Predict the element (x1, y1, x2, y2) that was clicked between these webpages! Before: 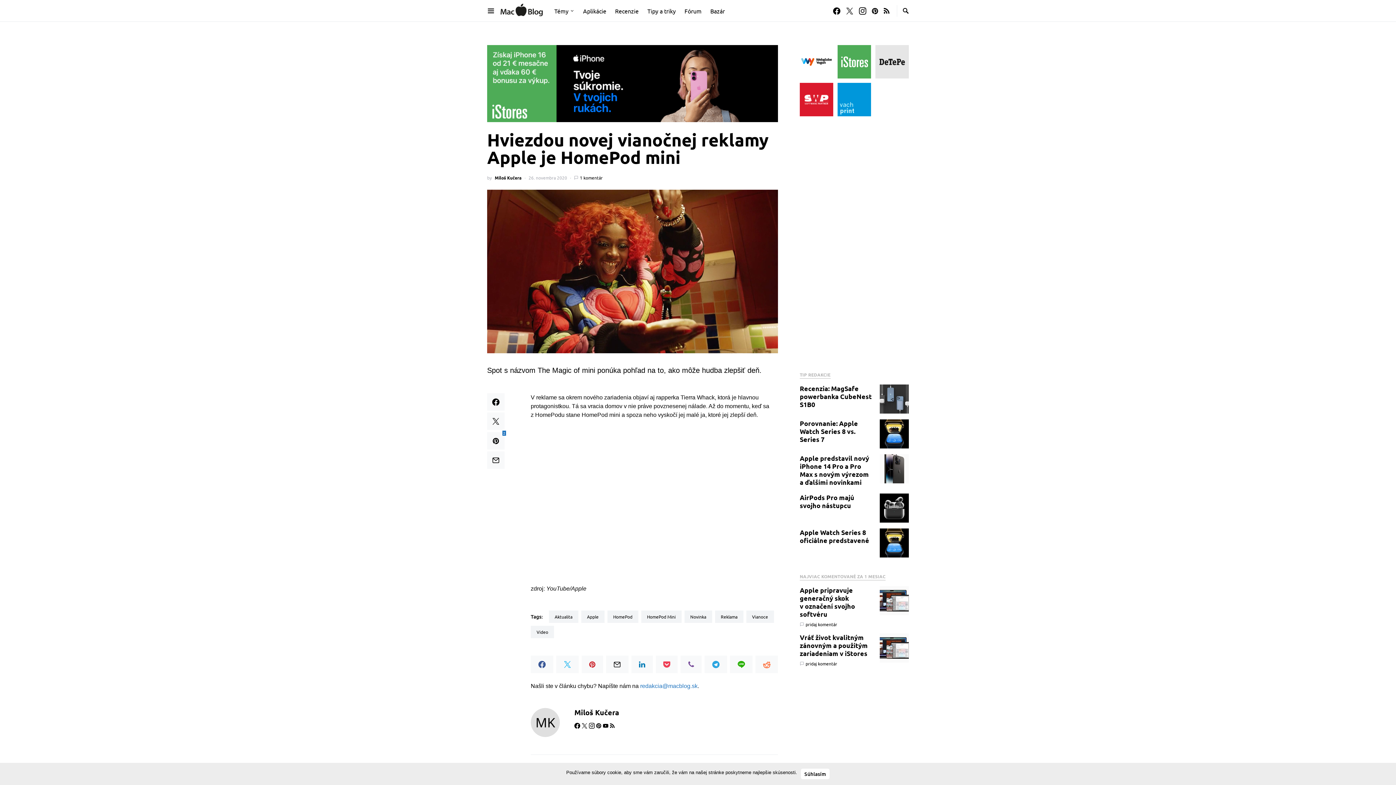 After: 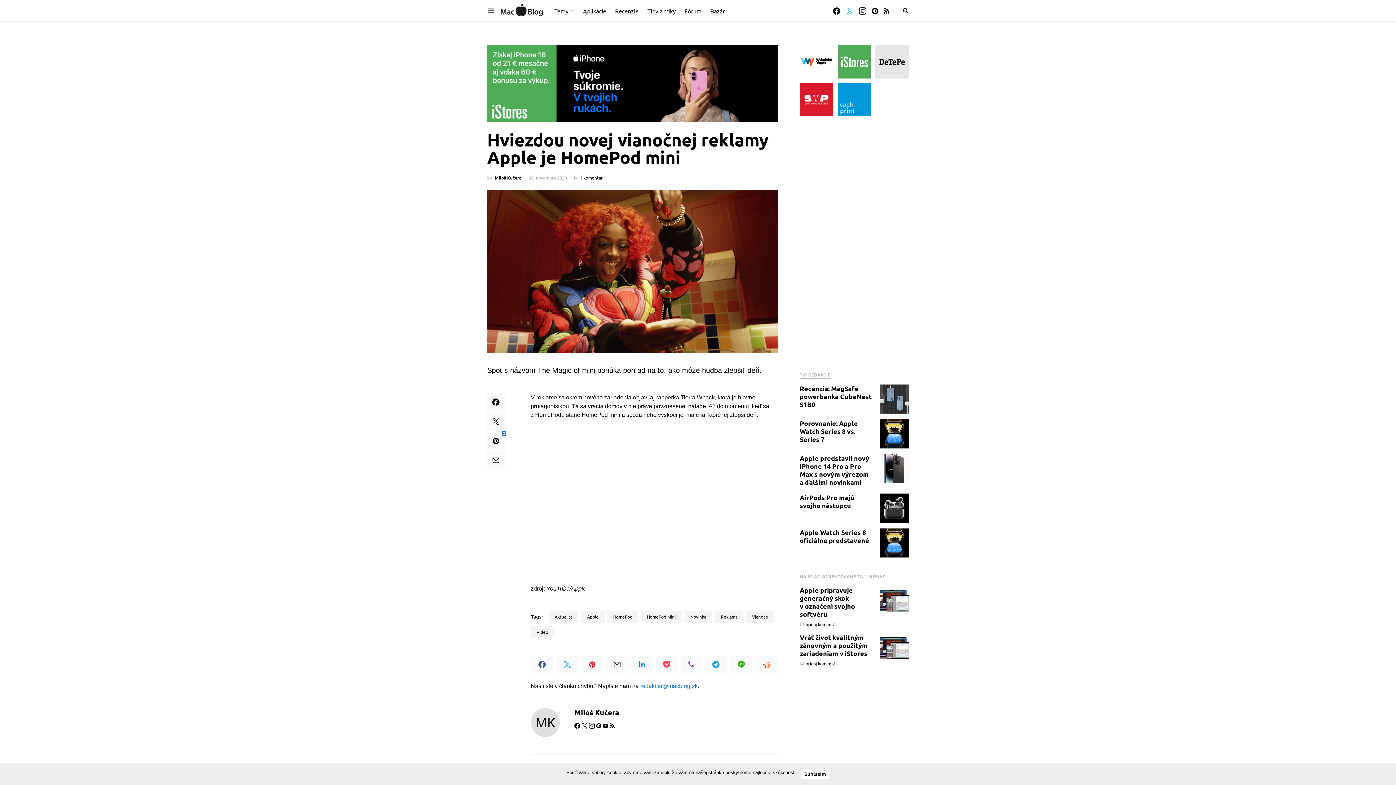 Action: label: Twitter bbox: (846, 7, 853, 14)